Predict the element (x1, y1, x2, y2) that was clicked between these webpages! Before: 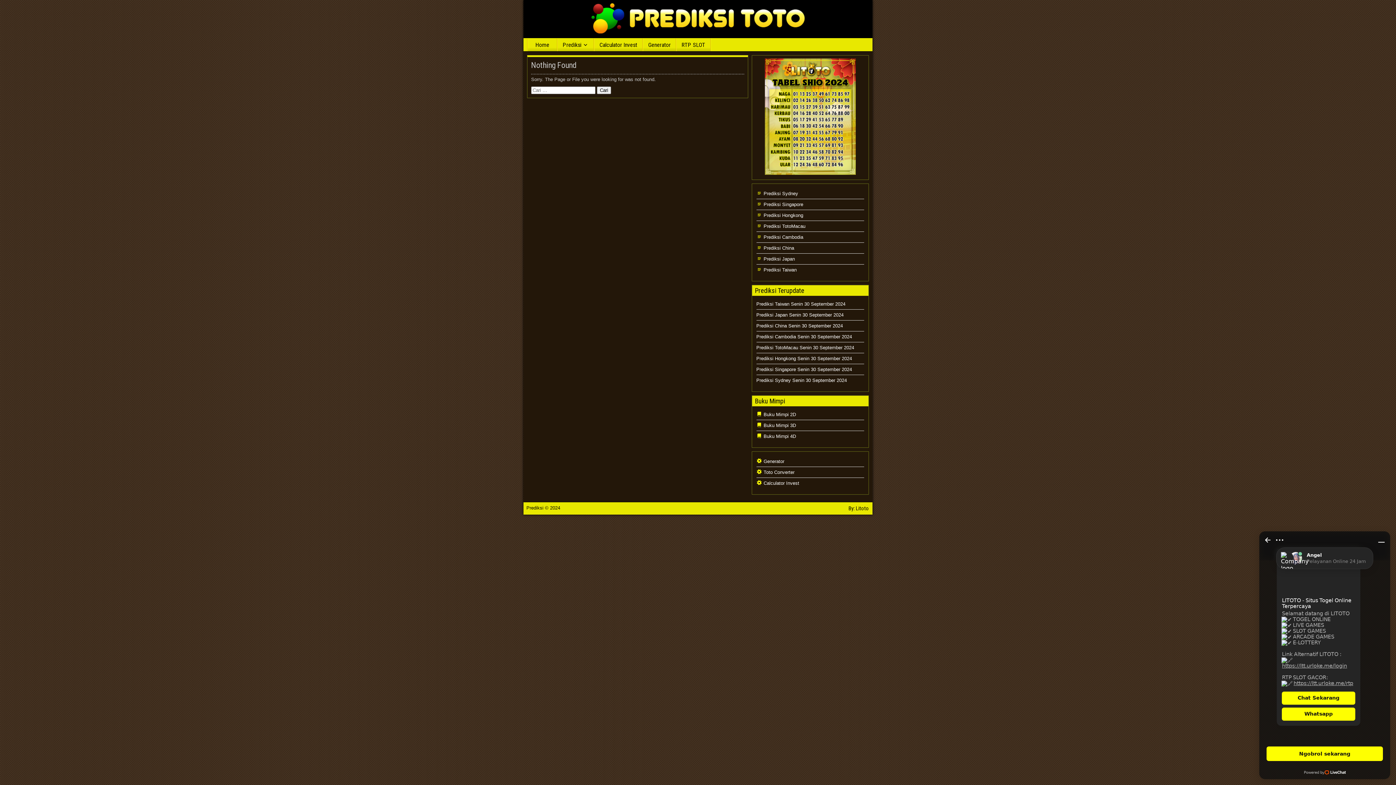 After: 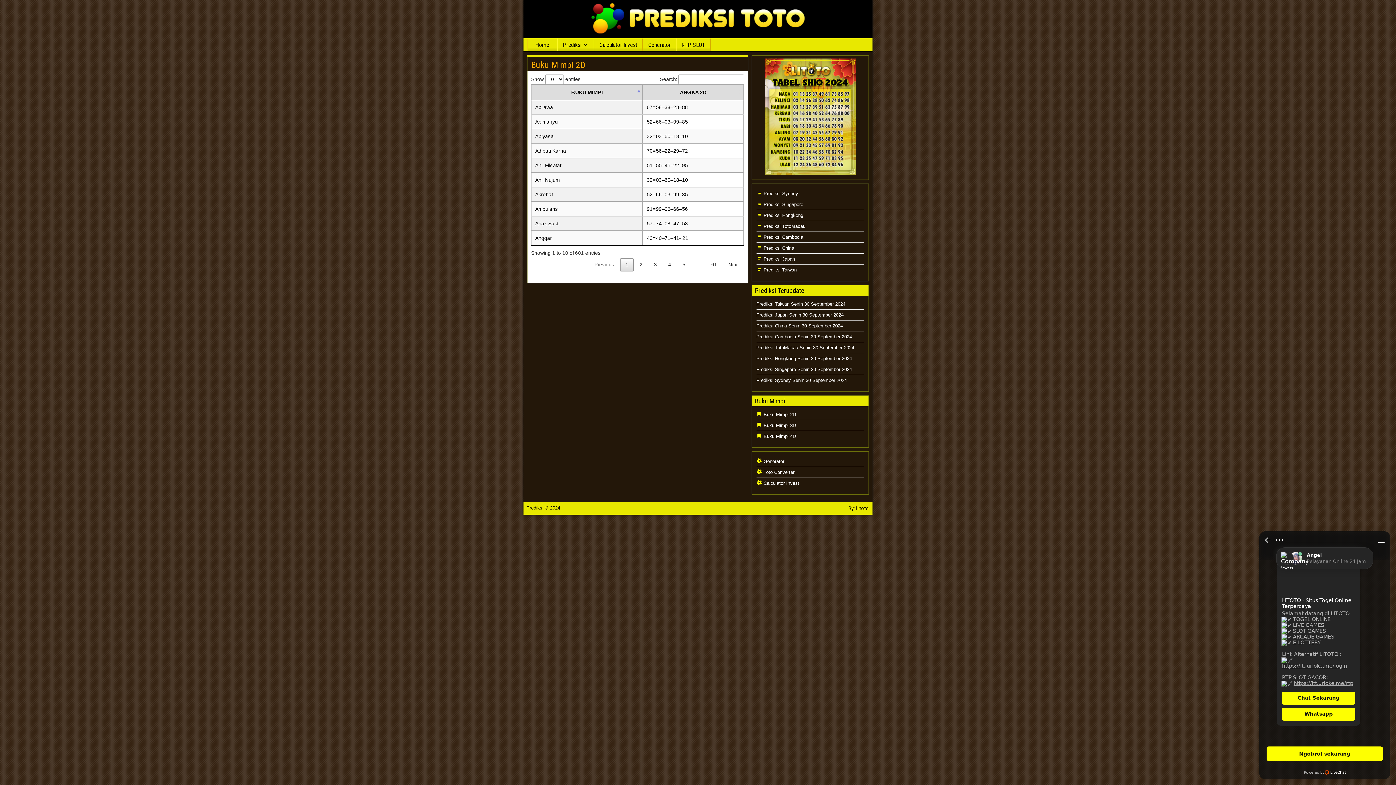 Action: label:  Buku Mimpi 2D bbox: (756, 412, 796, 417)